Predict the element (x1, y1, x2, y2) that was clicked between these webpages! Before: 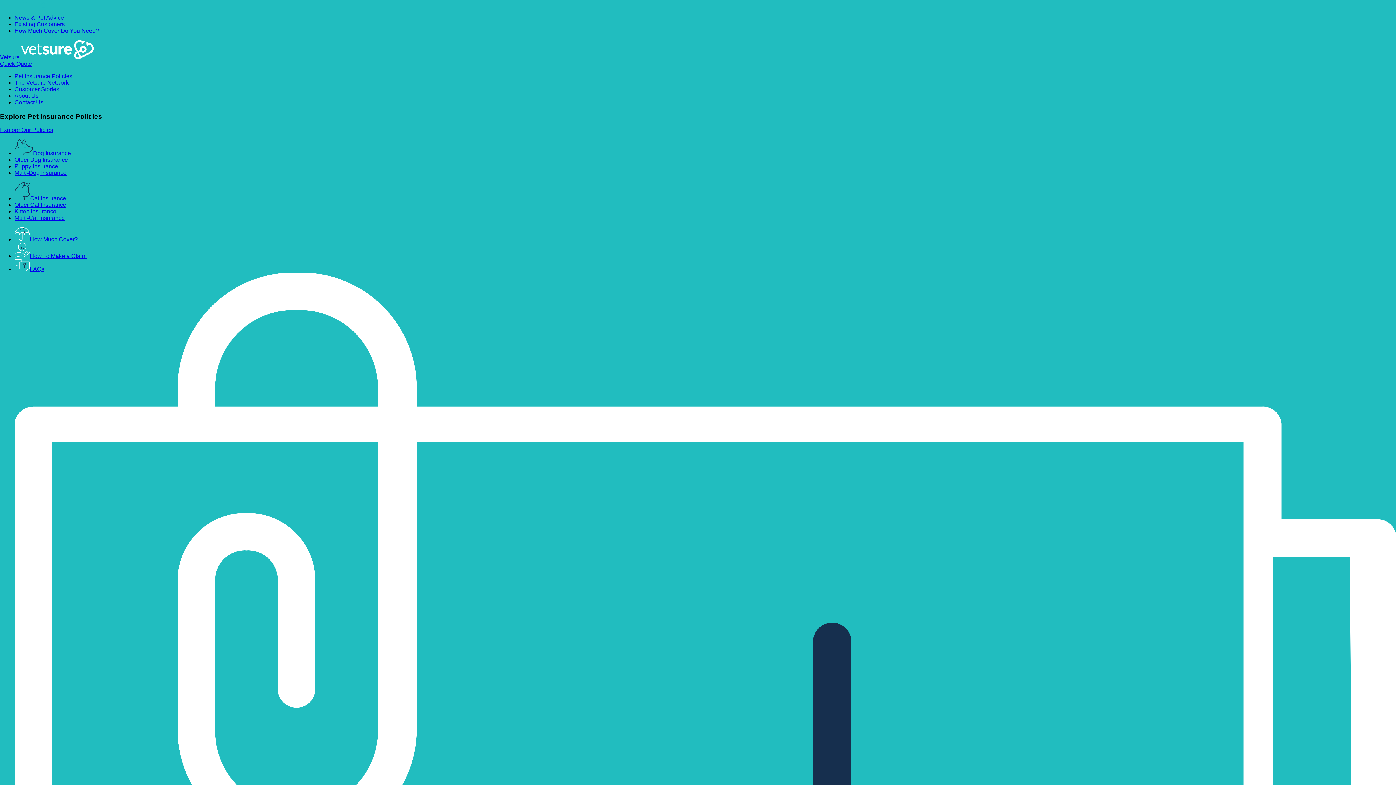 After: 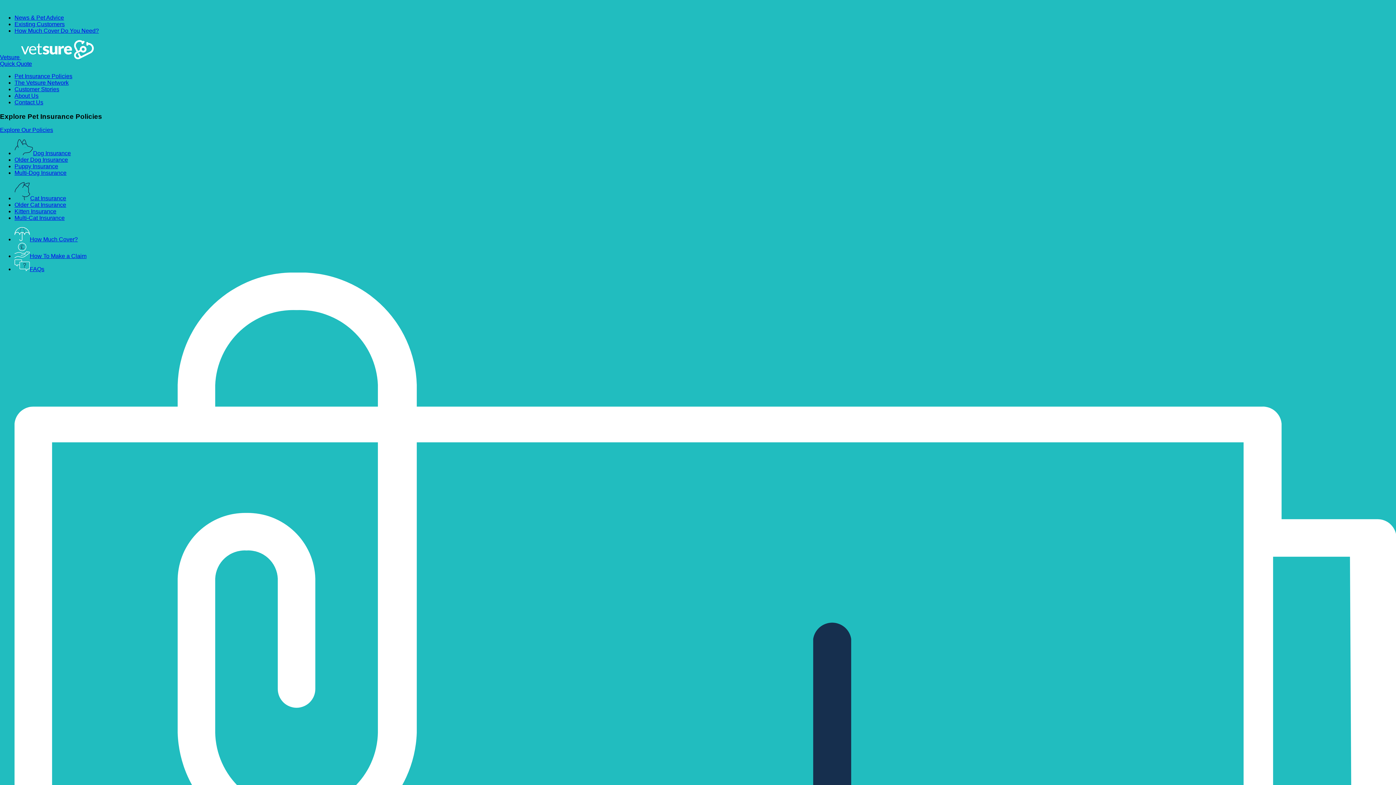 Action: label: Customer Stories bbox: (14, 86, 59, 92)